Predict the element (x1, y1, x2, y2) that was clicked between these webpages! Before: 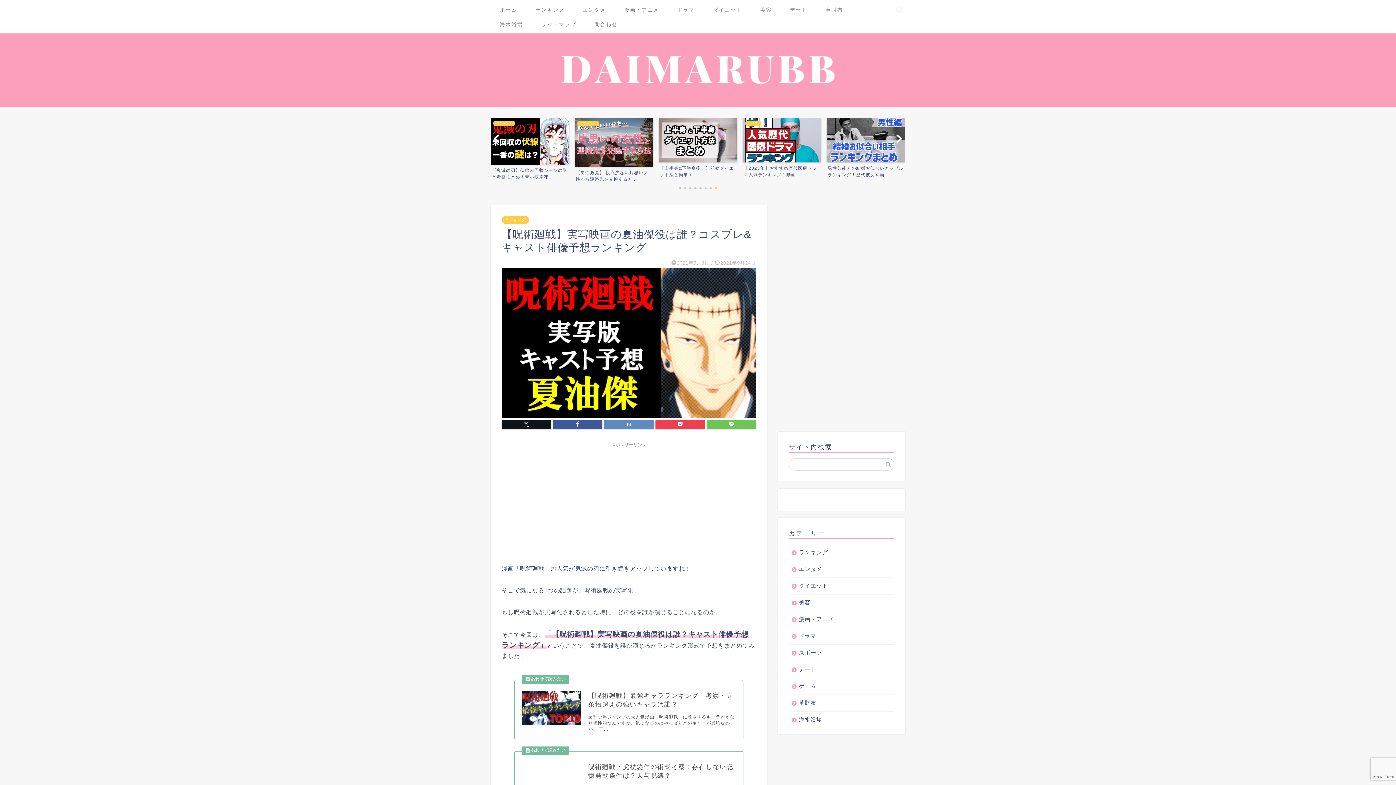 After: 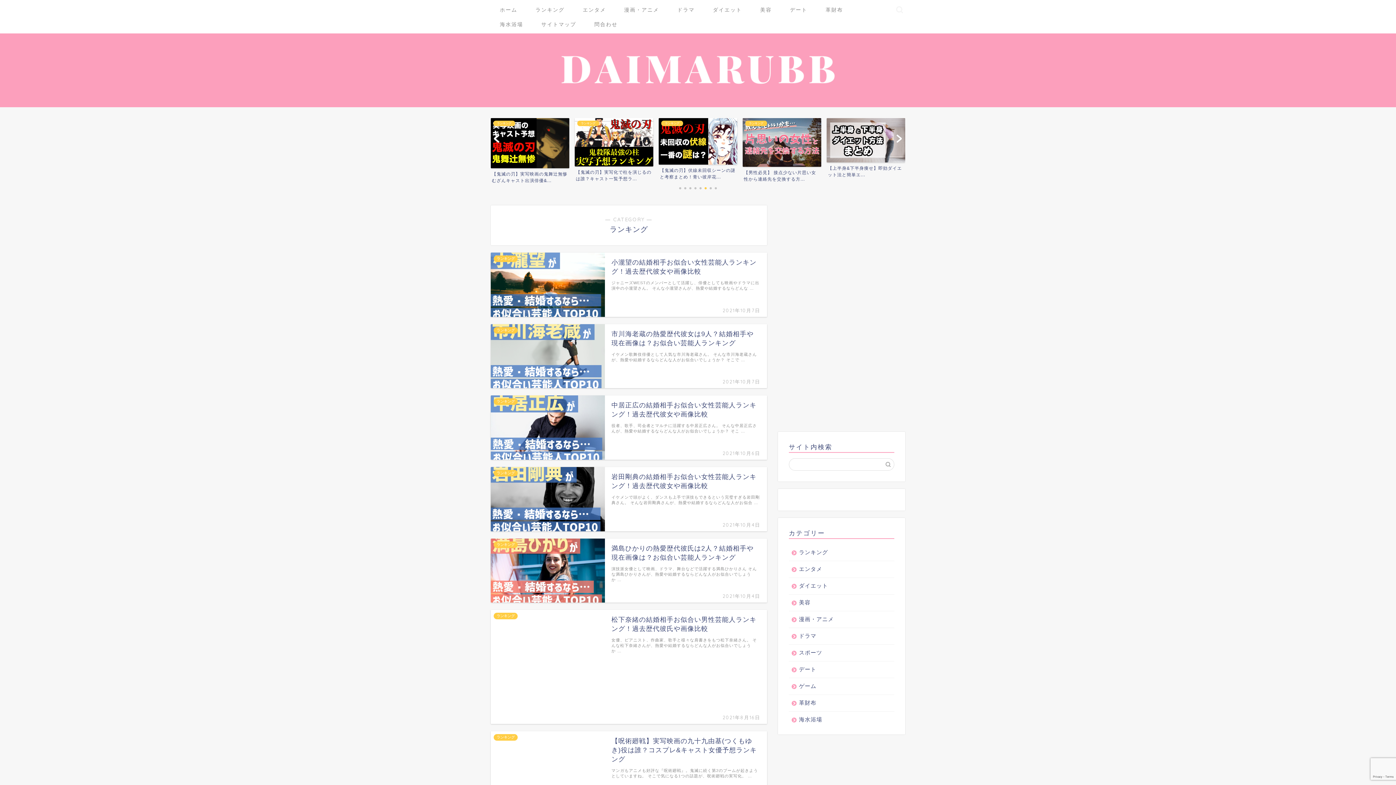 Action: bbox: (526, 4, 573, 18) label: ランキング